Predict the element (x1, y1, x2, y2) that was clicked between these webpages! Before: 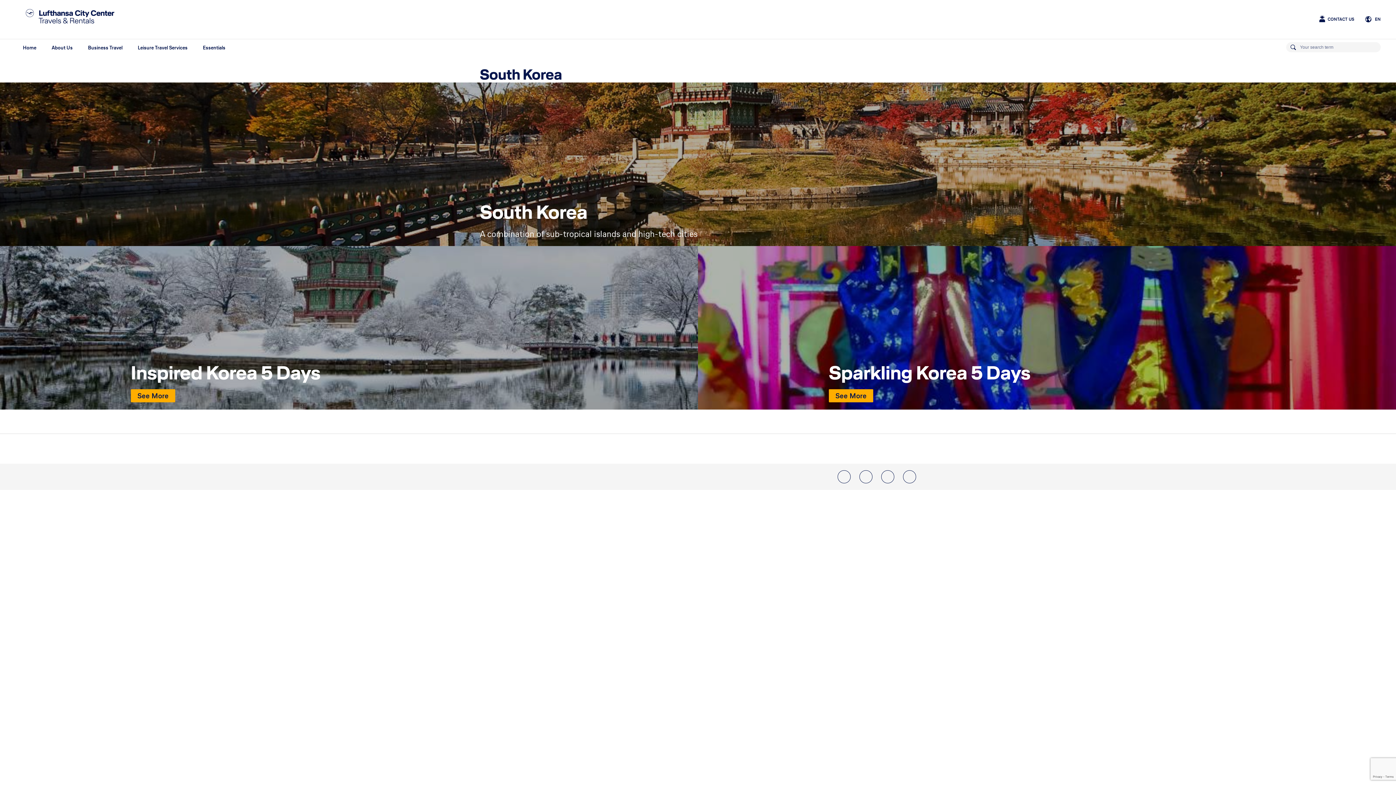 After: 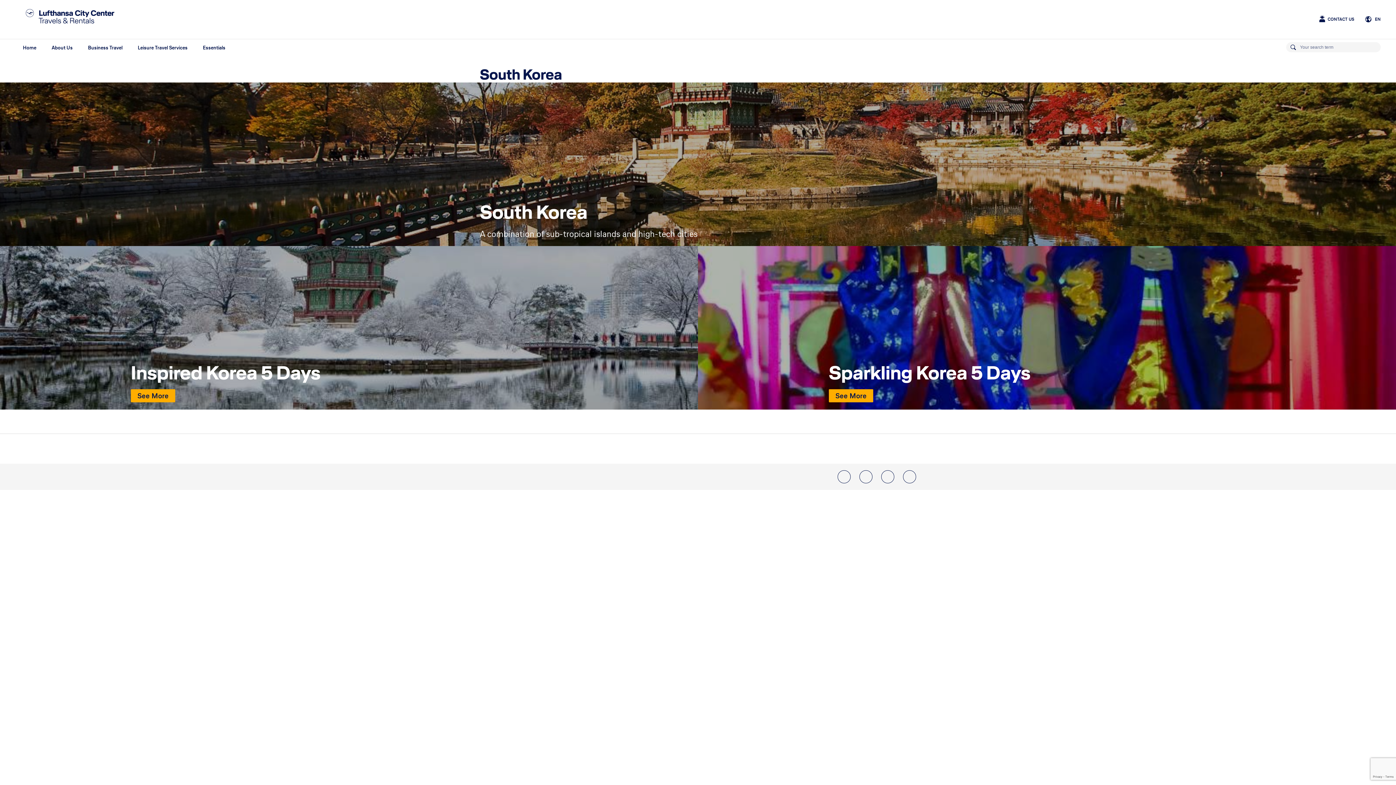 Action: bbox: (881, 470, 894, 483)